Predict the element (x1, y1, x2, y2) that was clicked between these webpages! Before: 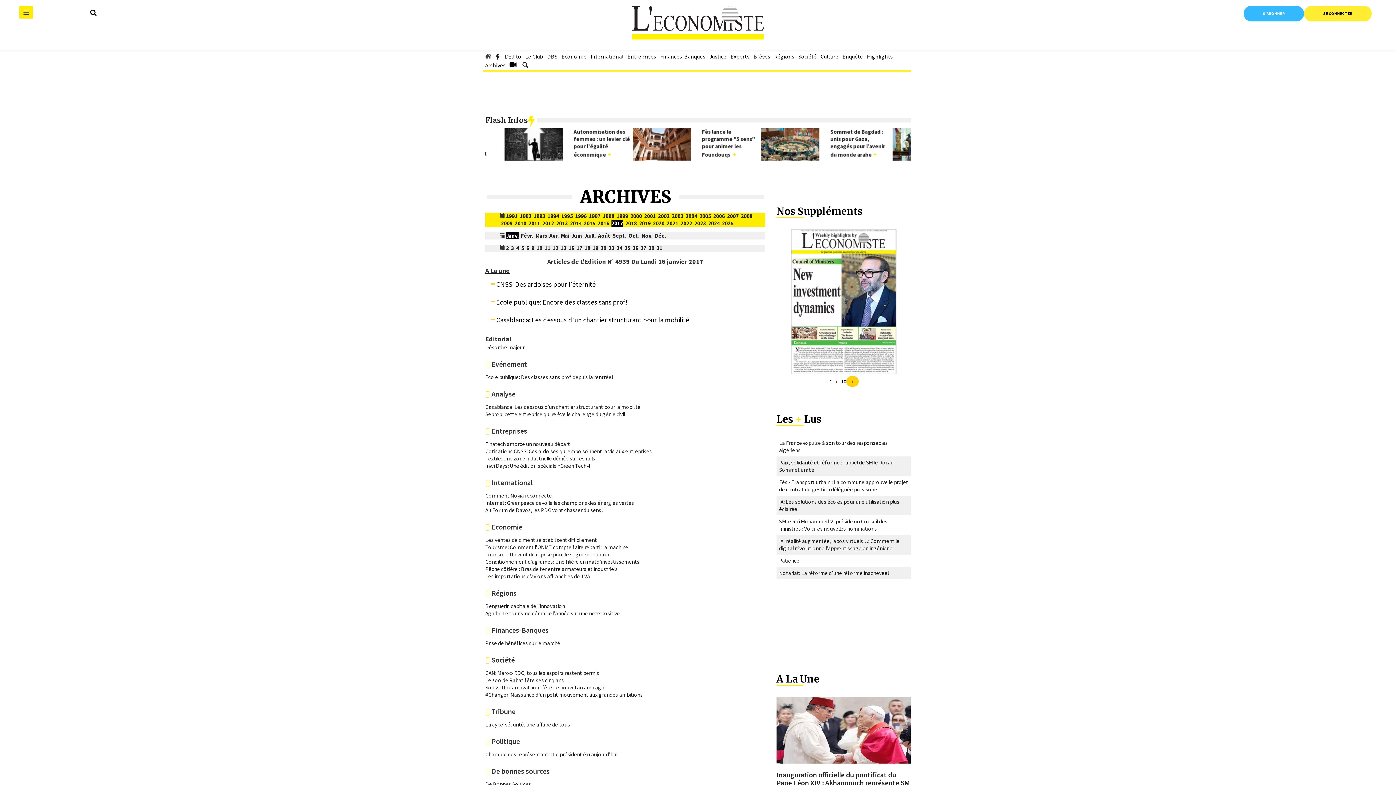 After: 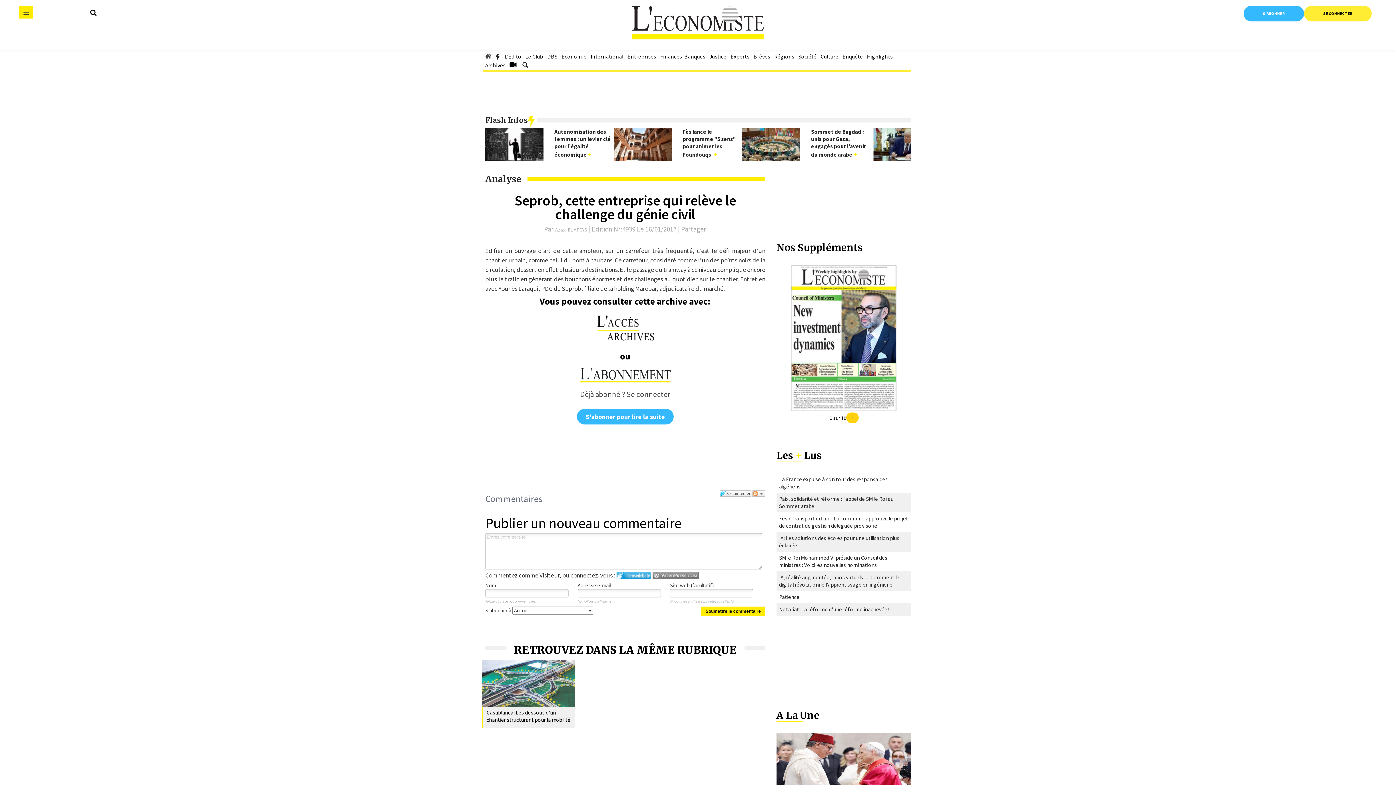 Action: bbox: (485, 410, 625, 417) label: Seprob, cette entreprise qui relève le challenge du génie civil